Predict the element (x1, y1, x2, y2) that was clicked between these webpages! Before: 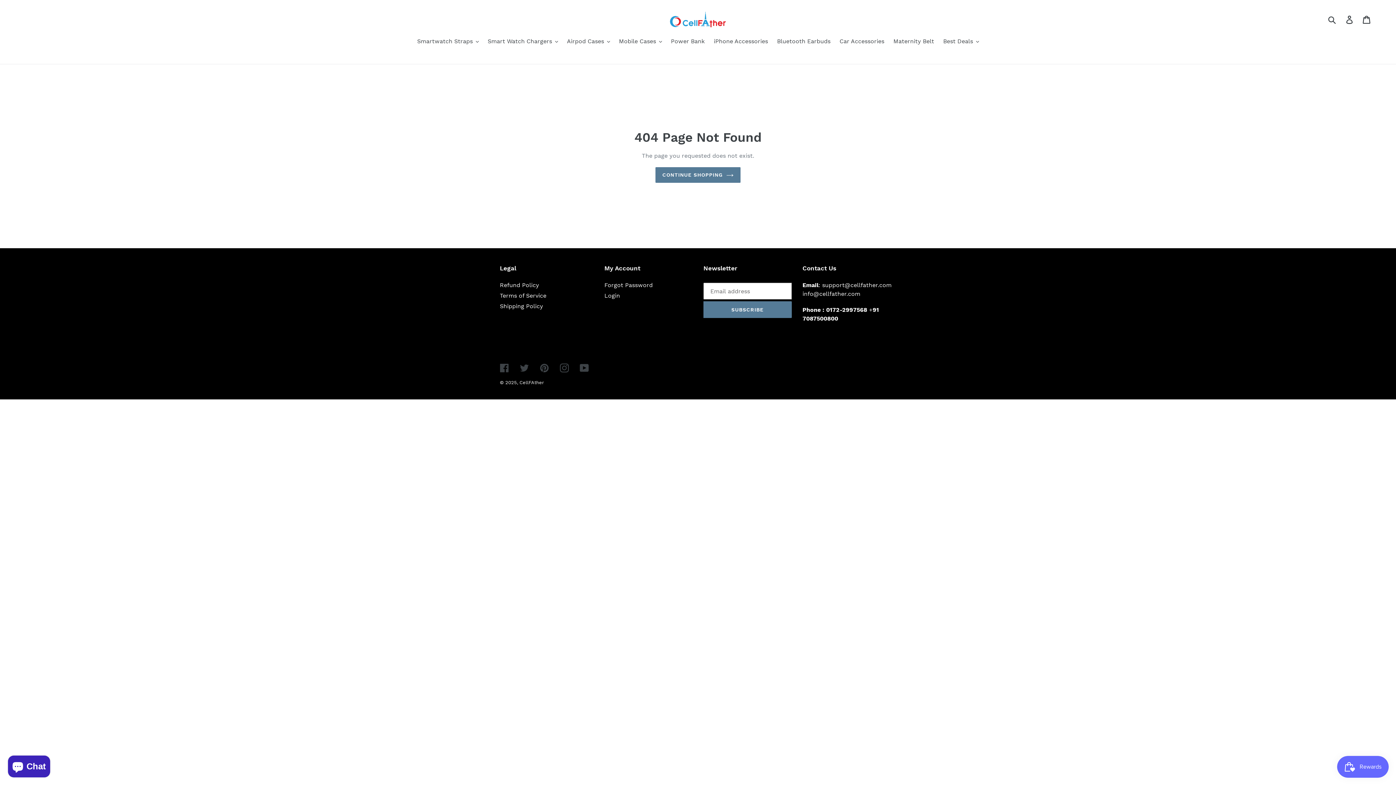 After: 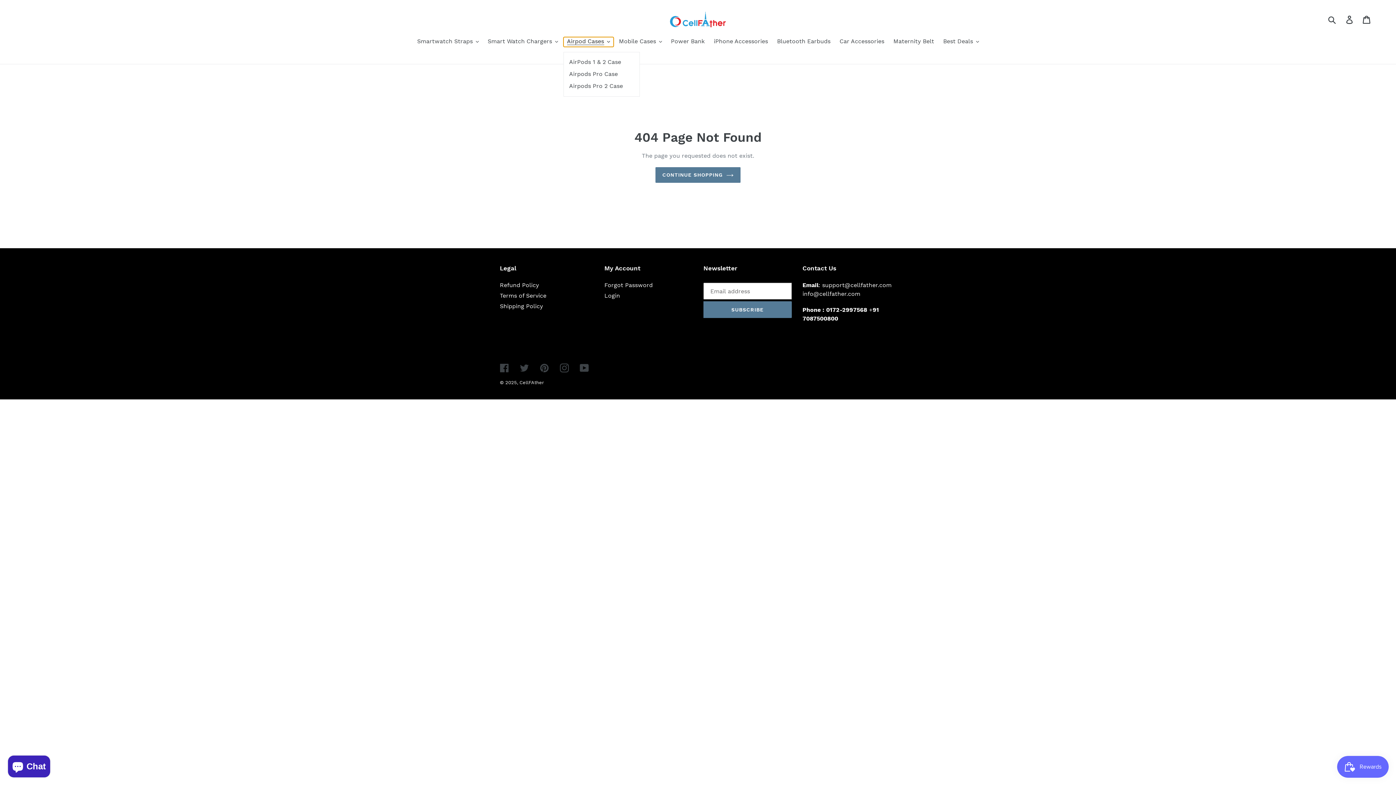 Action: bbox: (563, 37, 613, 46) label: Airpod Cases